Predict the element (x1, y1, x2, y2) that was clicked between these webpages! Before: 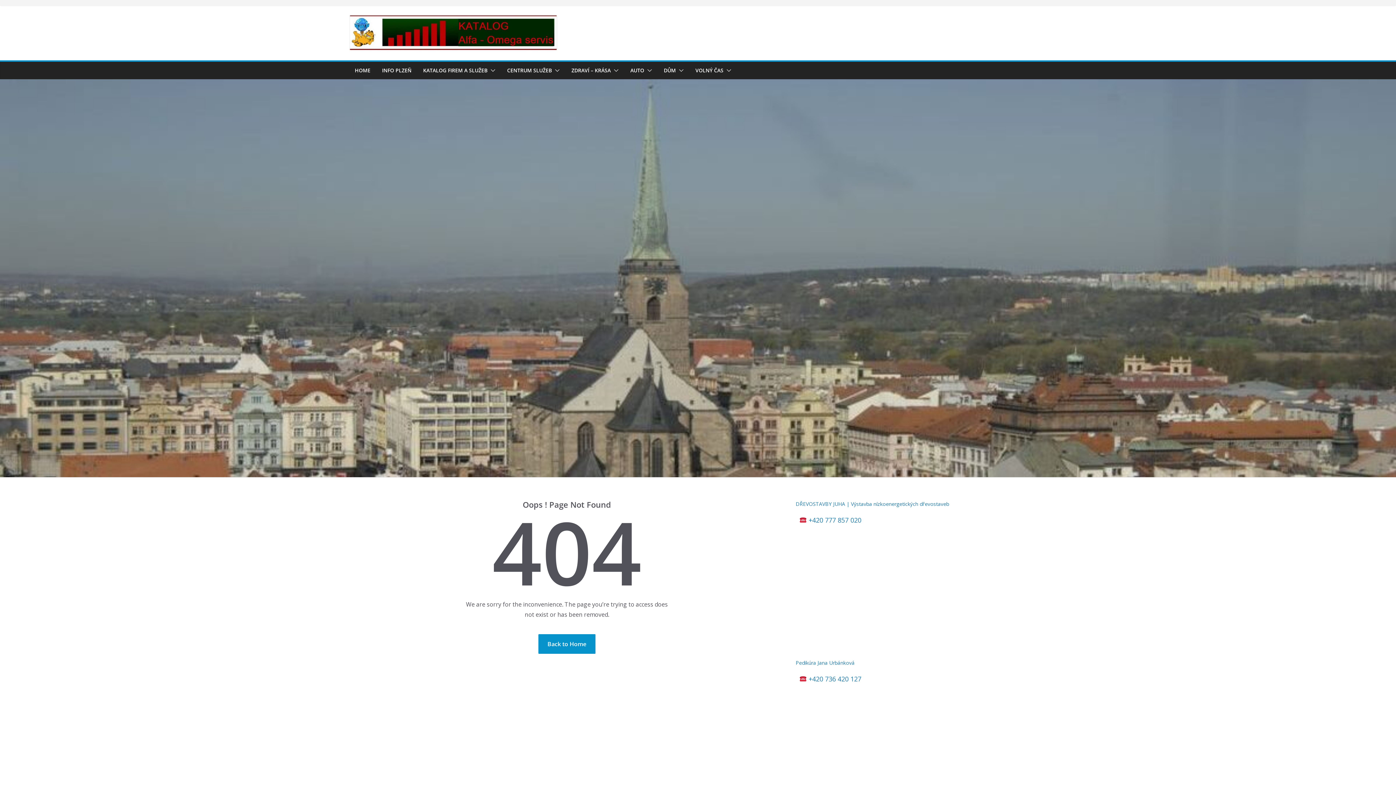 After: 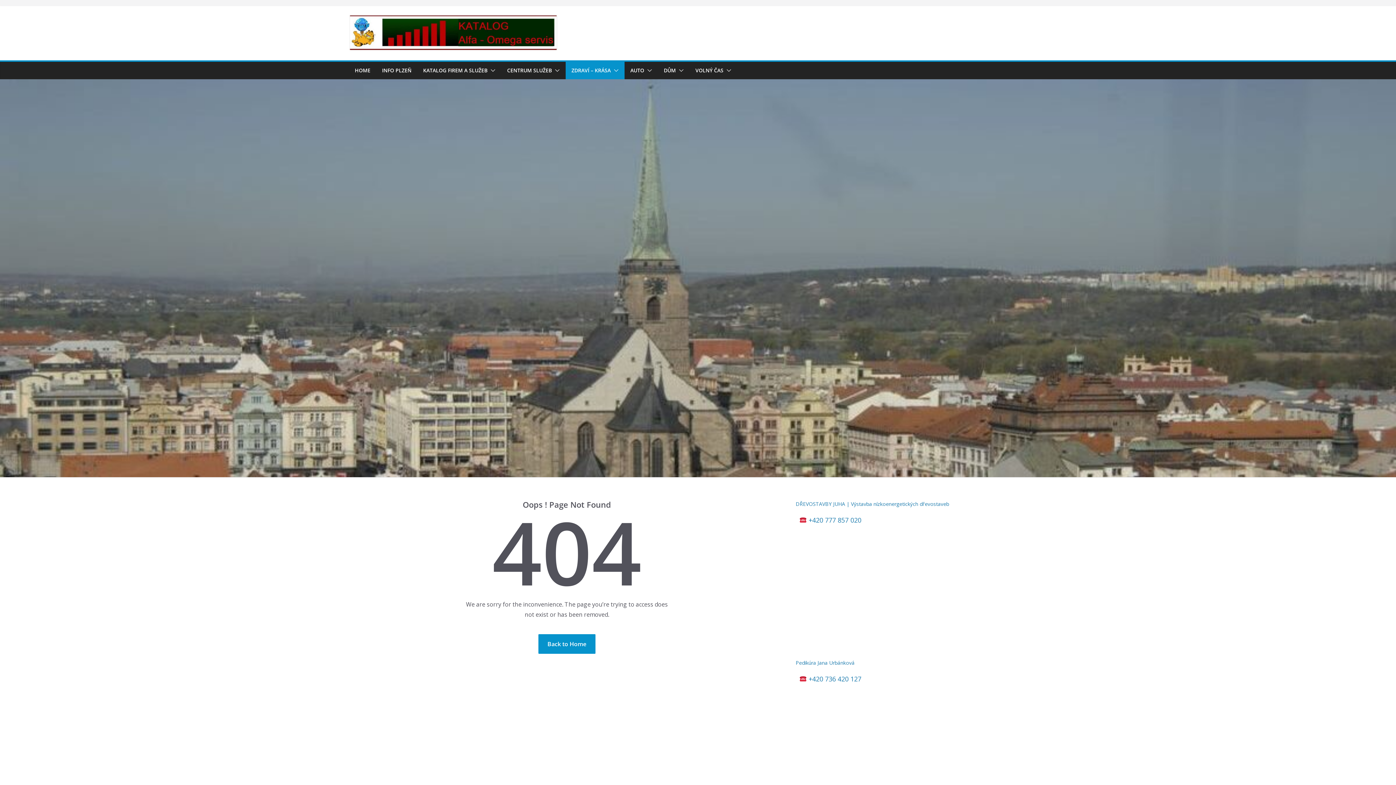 Action: bbox: (610, 65, 618, 75)